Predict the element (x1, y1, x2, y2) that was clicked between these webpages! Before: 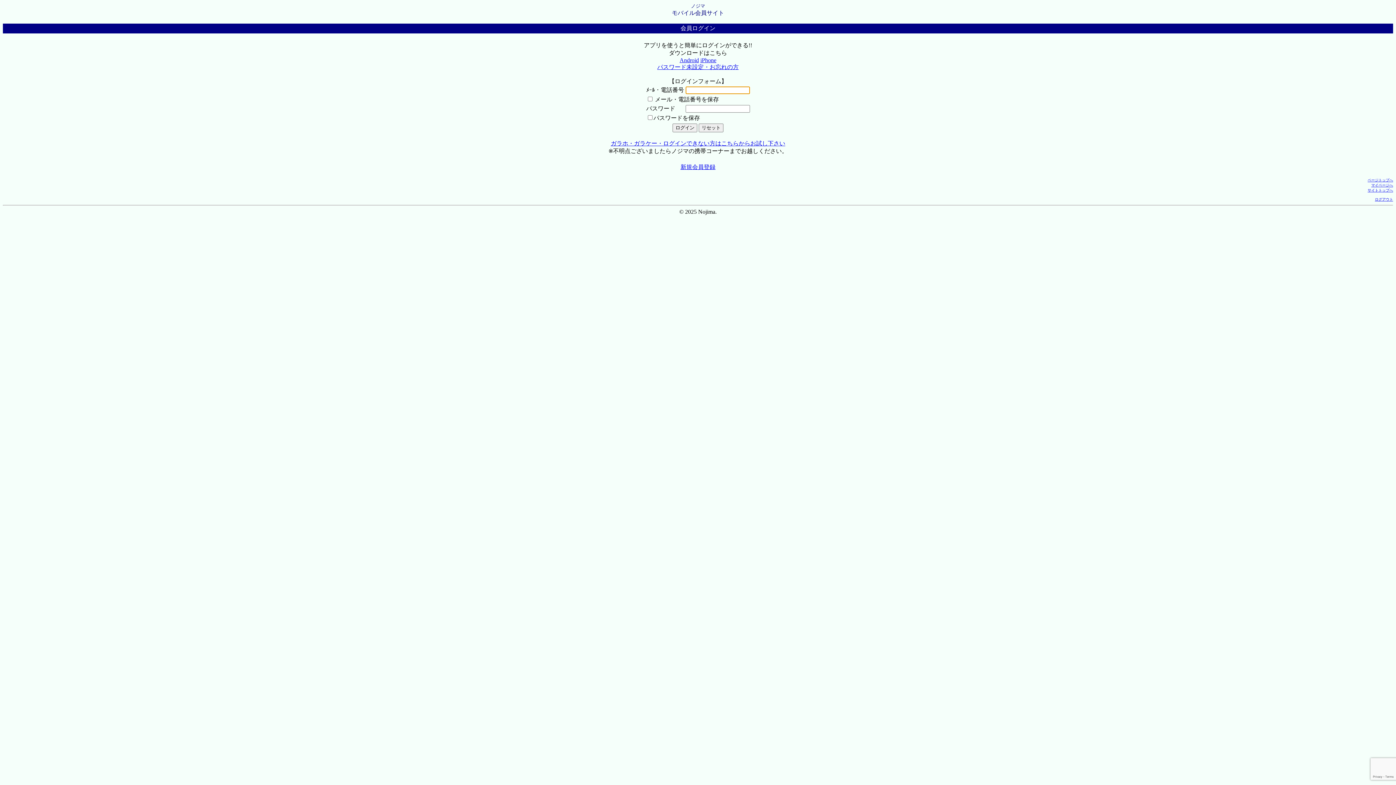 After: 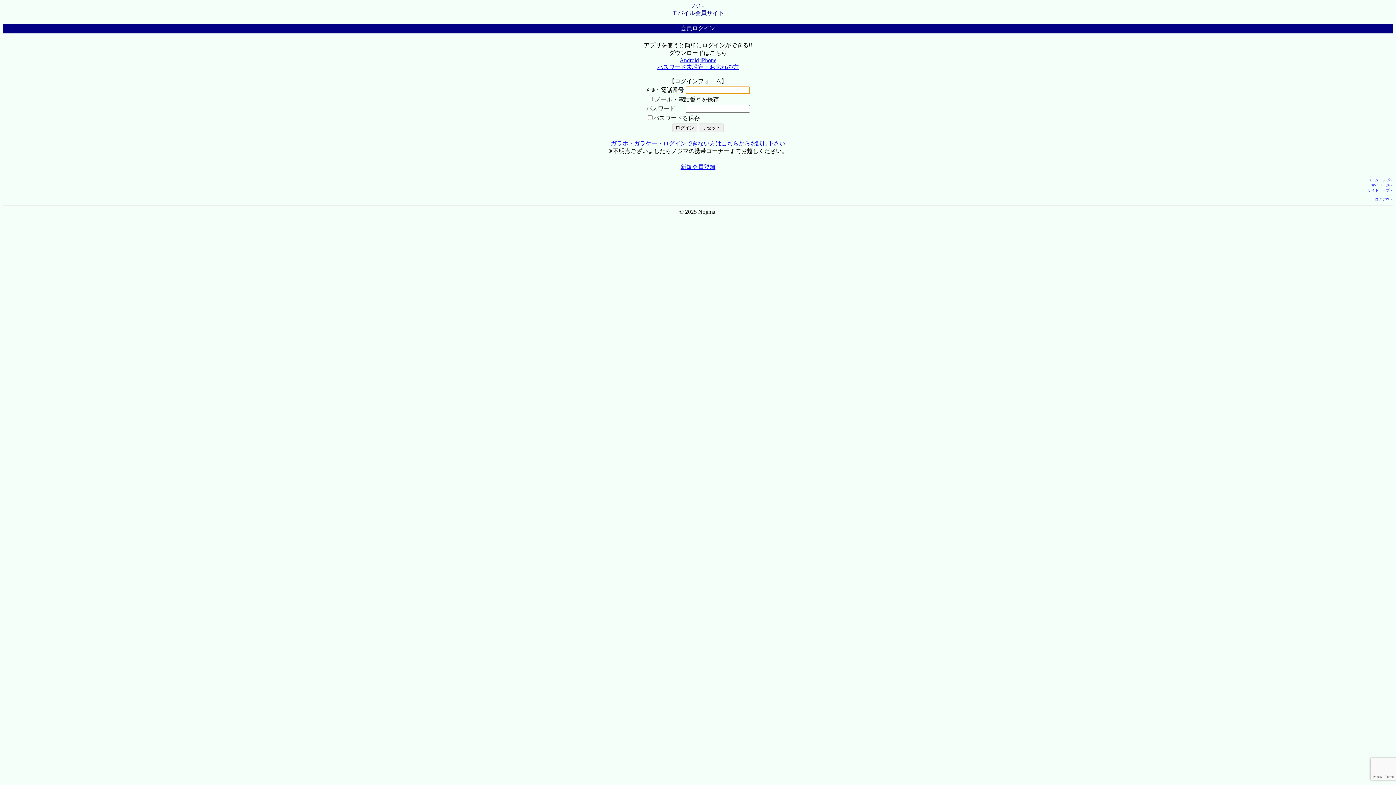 Action: bbox: (1371, 183, 1393, 187) label: マイページへ